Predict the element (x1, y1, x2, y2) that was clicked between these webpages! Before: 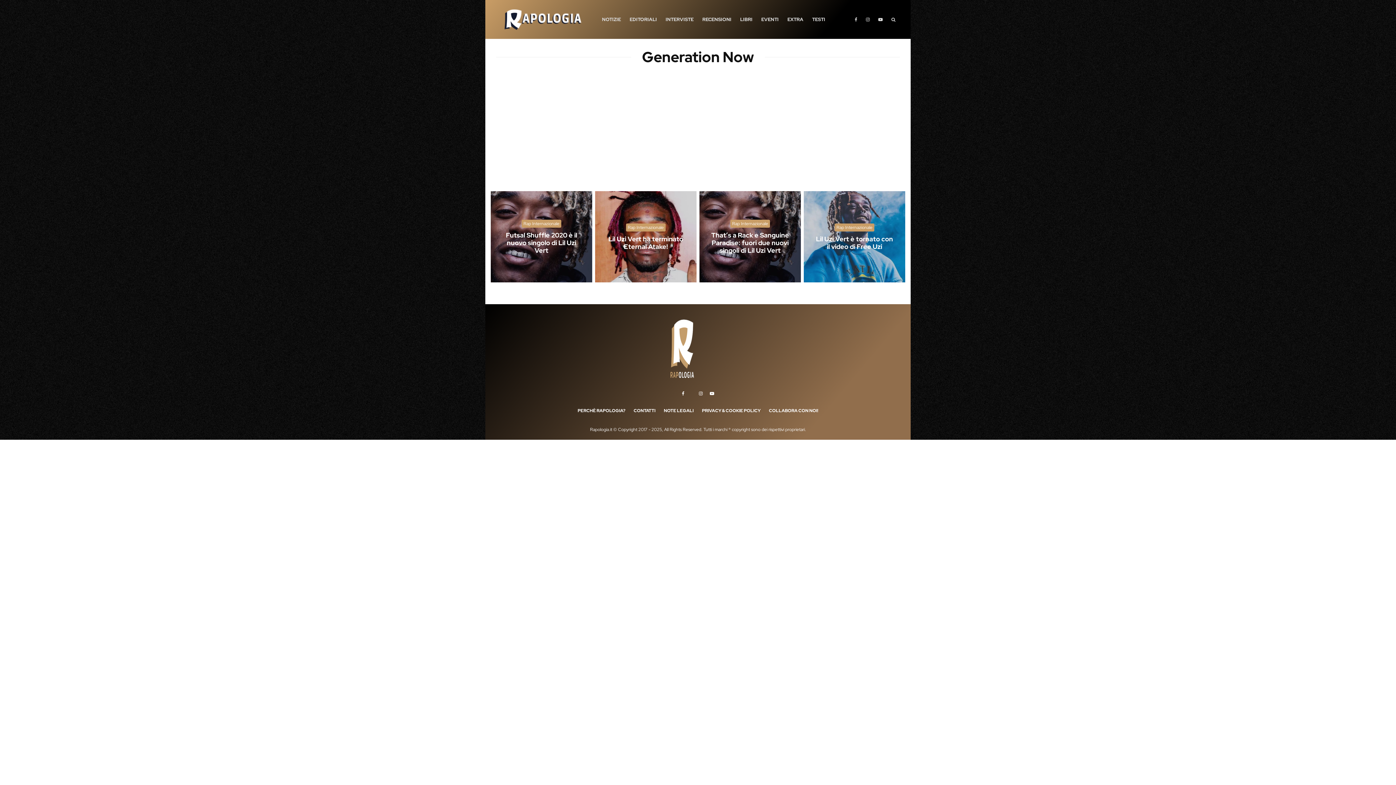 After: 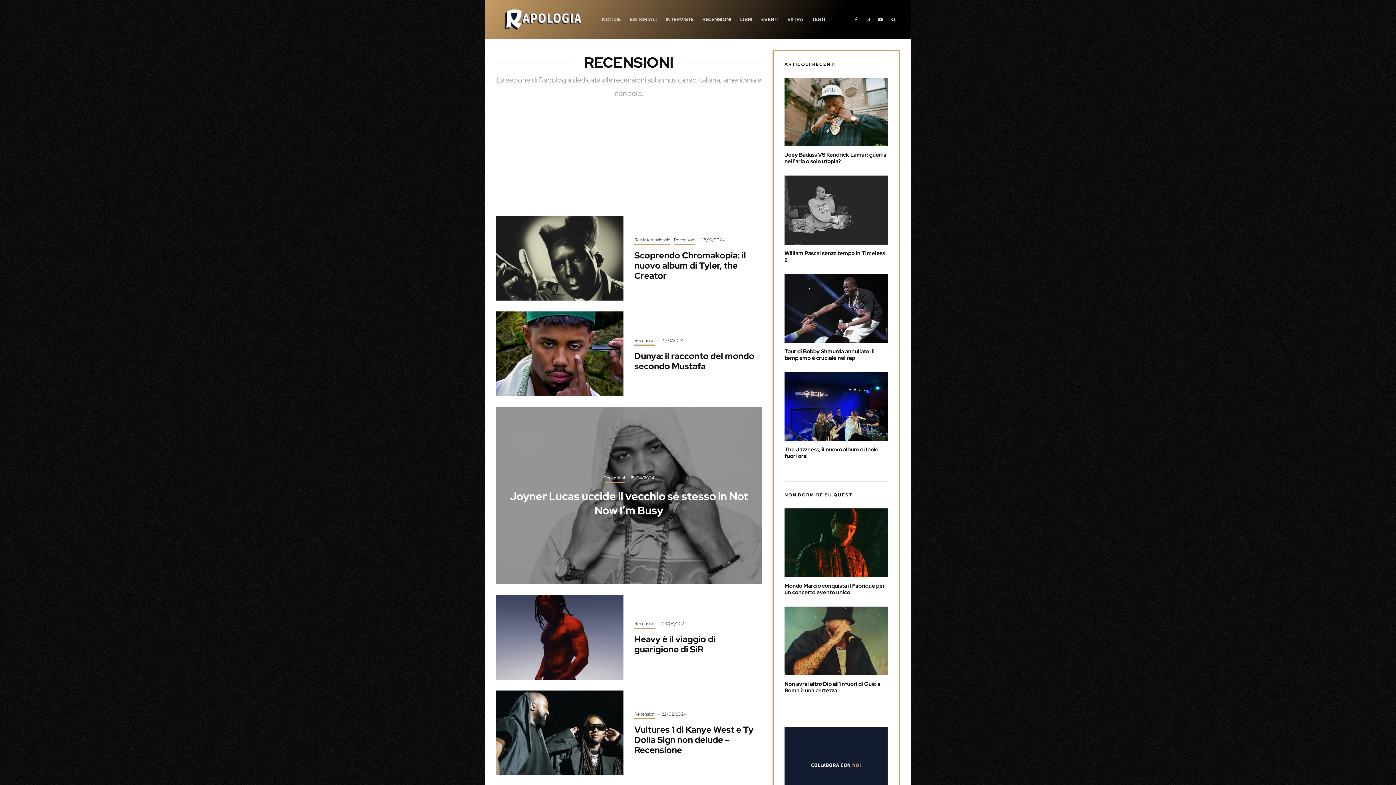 Action: bbox: (698, 0, 736, 38) label: RECENSIONI